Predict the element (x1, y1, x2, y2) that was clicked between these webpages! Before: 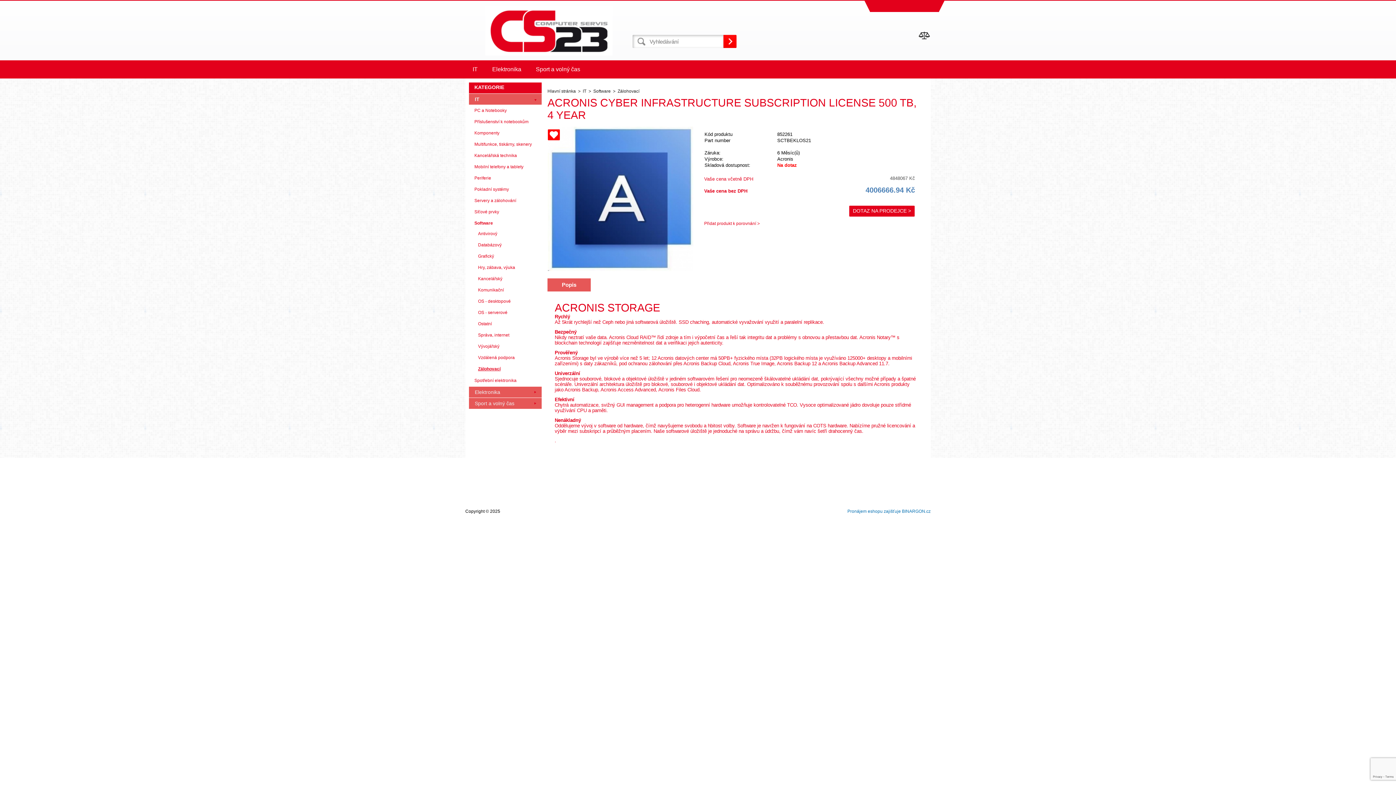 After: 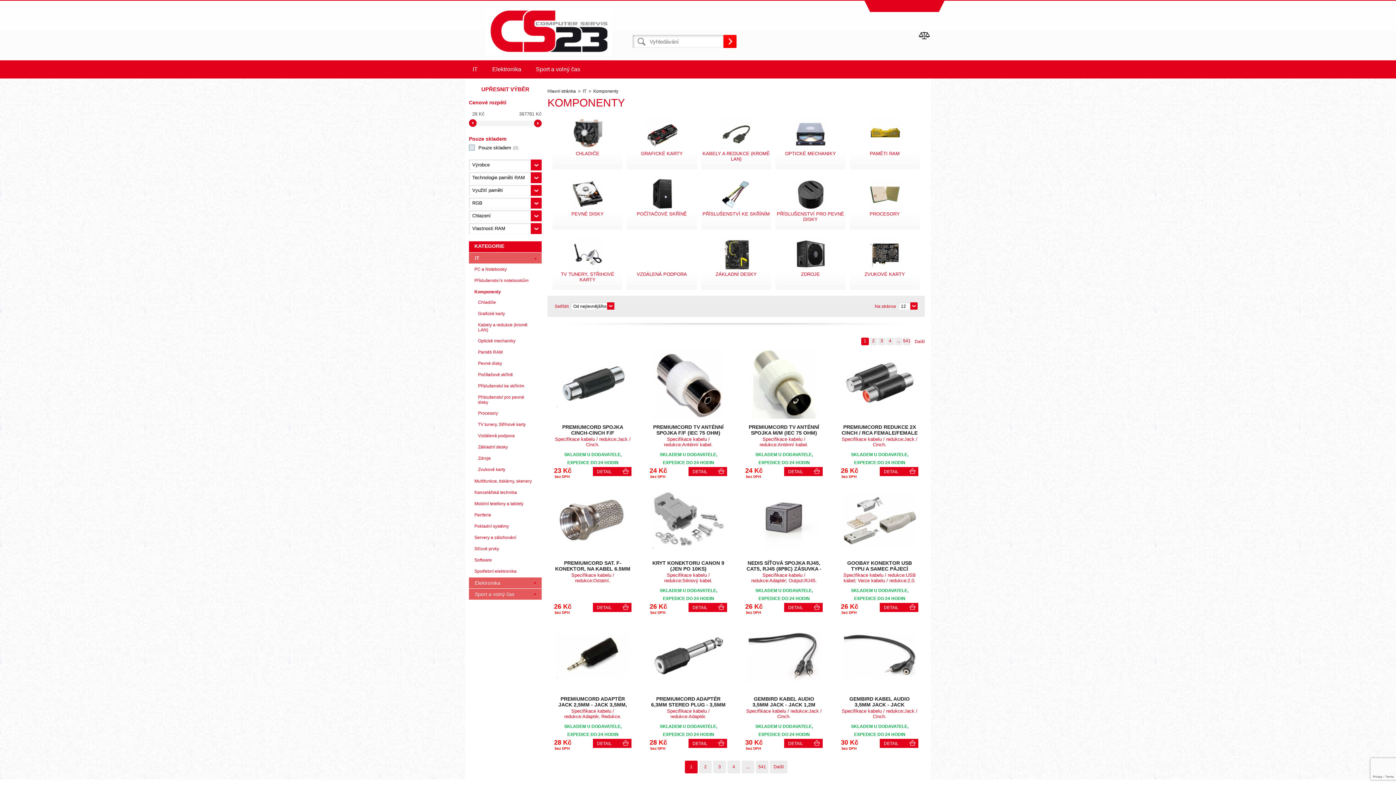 Action: bbox: (469, 128, 541, 138) label: Komponenty